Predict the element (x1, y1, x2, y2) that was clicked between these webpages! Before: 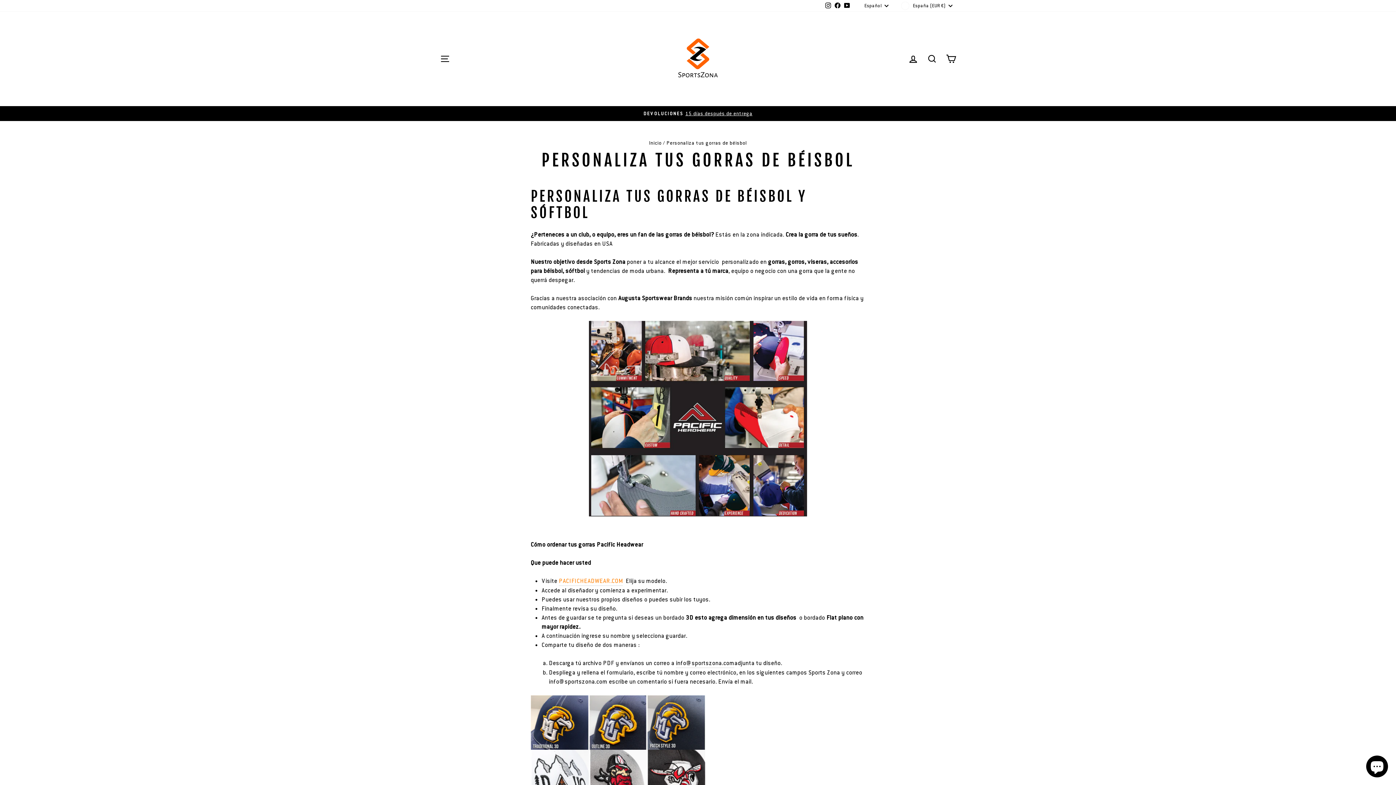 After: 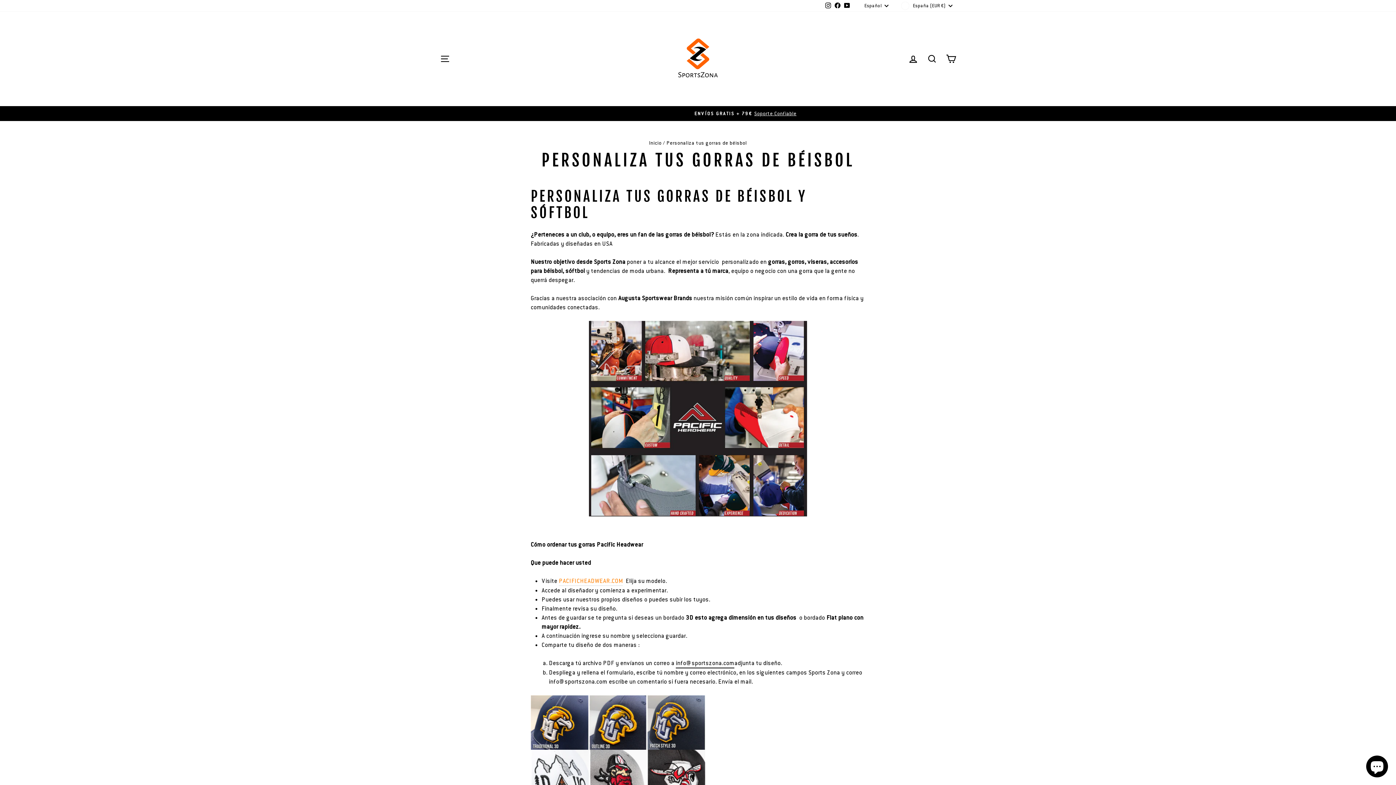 Action: label: info@sportszona.com bbox: (676, 659, 734, 668)